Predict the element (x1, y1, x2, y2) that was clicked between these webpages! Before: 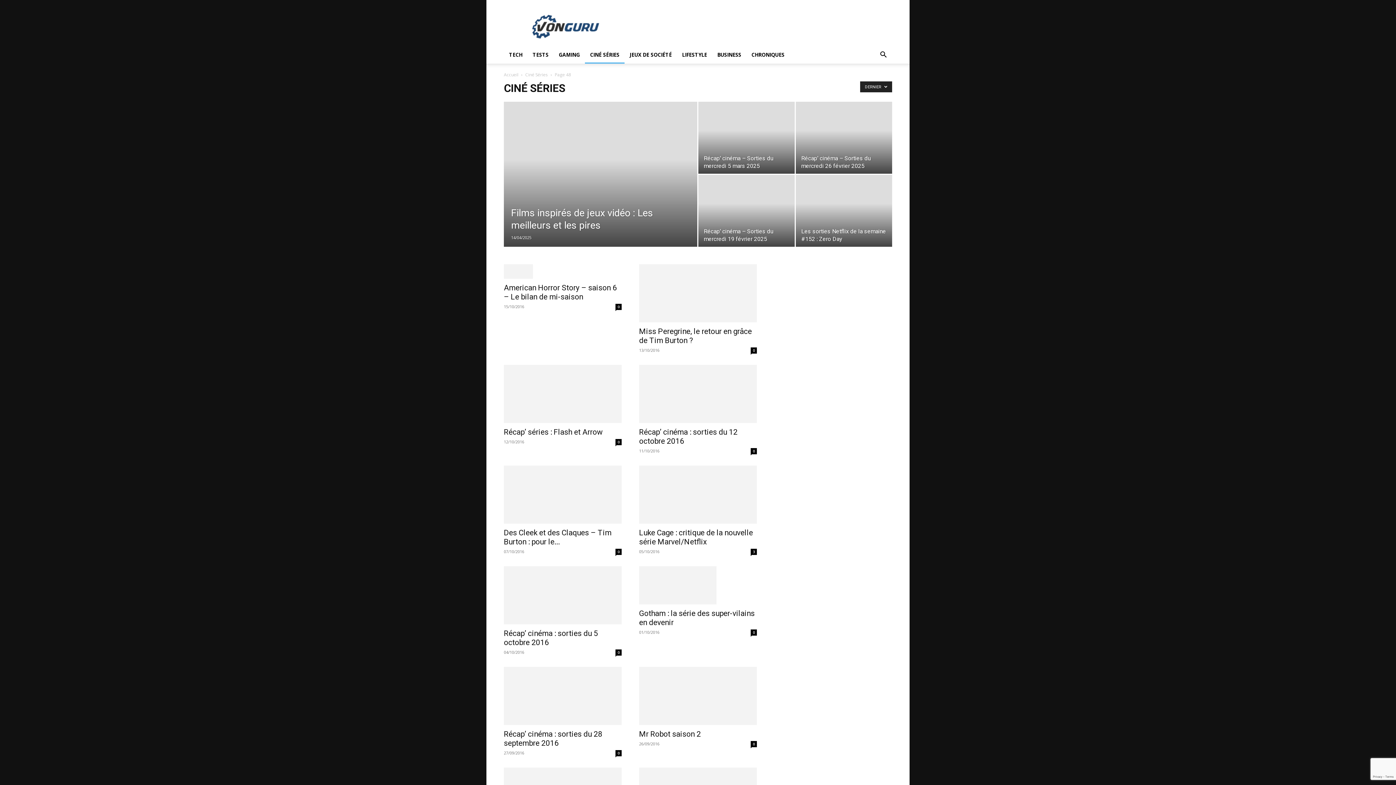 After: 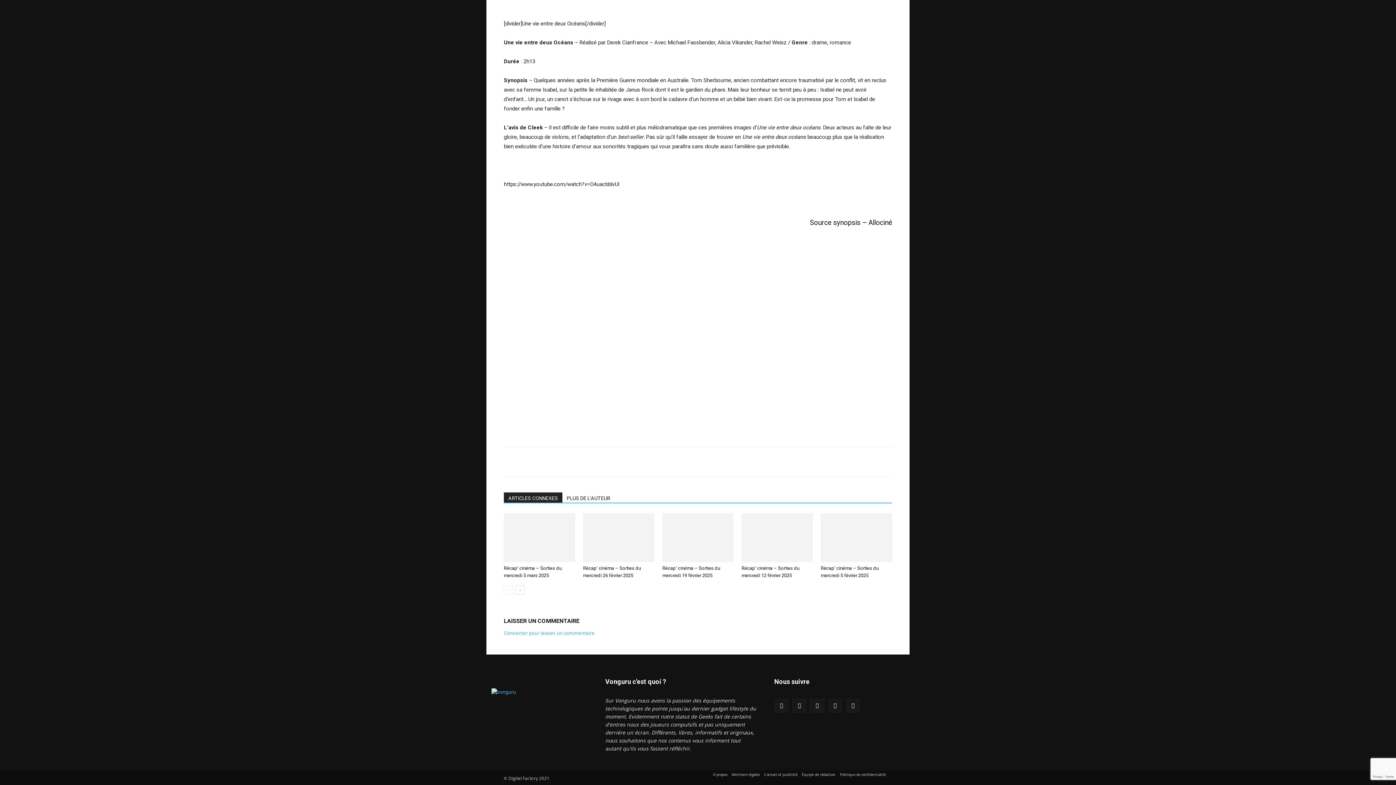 Action: label: 0 bbox: (615, 649, 621, 656)